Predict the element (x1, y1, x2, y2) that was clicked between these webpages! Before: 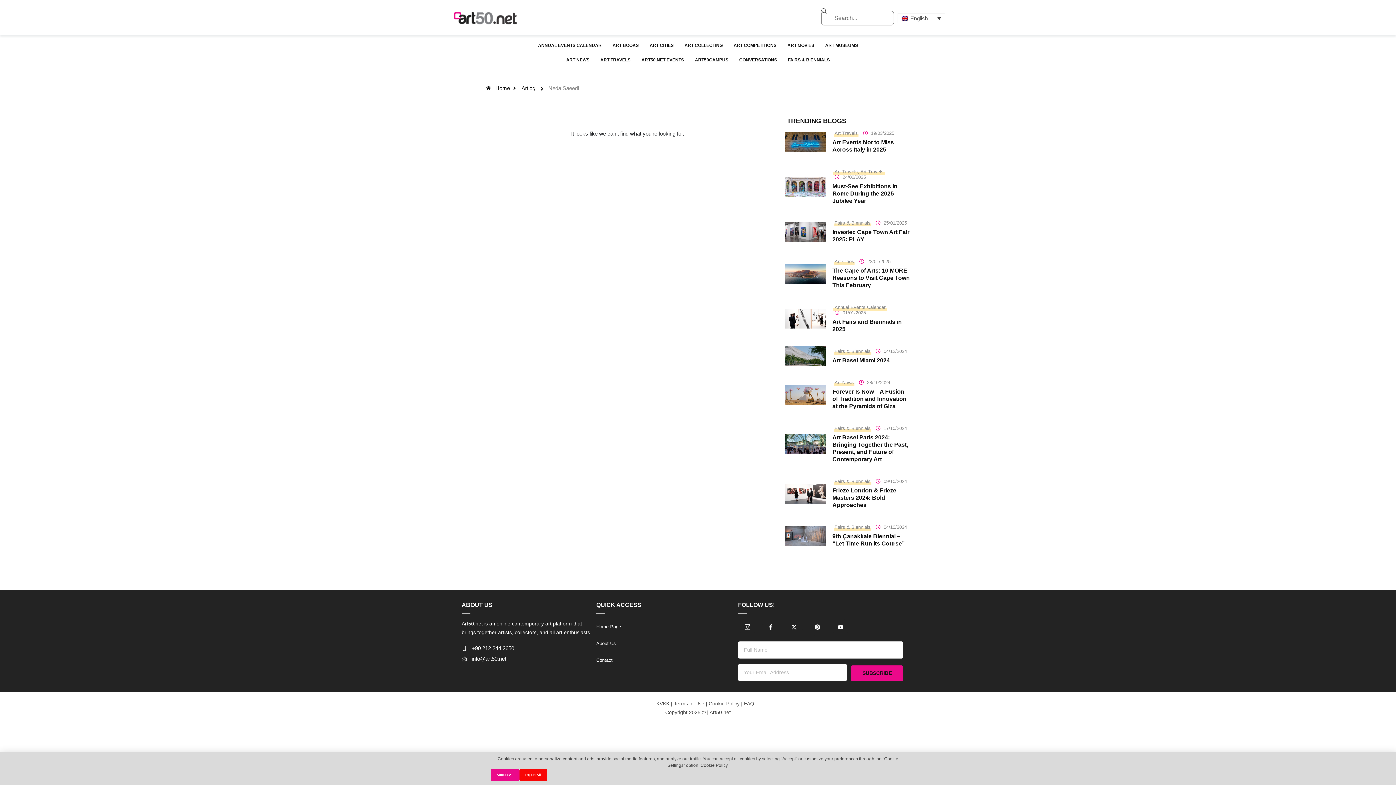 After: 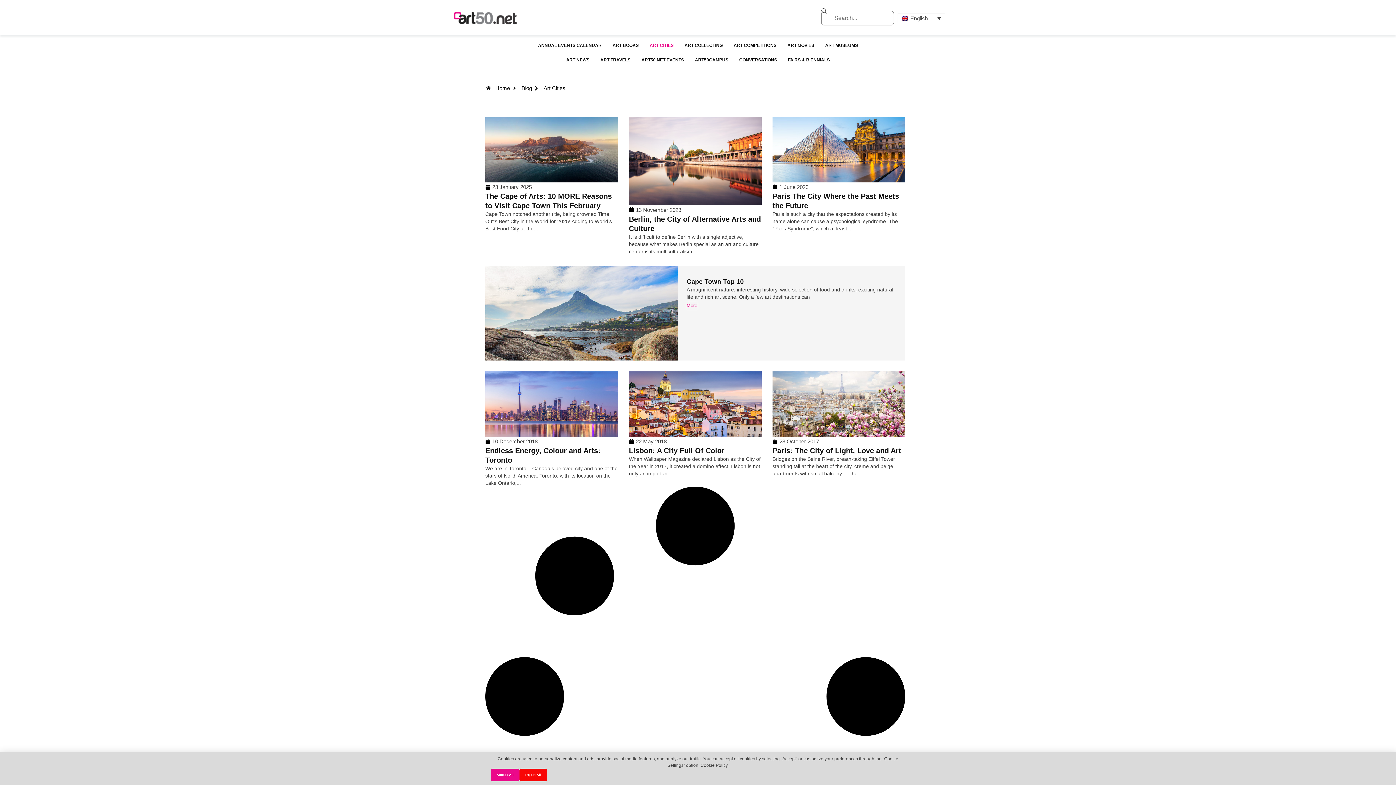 Action: bbox: (644, 38, 679, 52) label: ART CITIES